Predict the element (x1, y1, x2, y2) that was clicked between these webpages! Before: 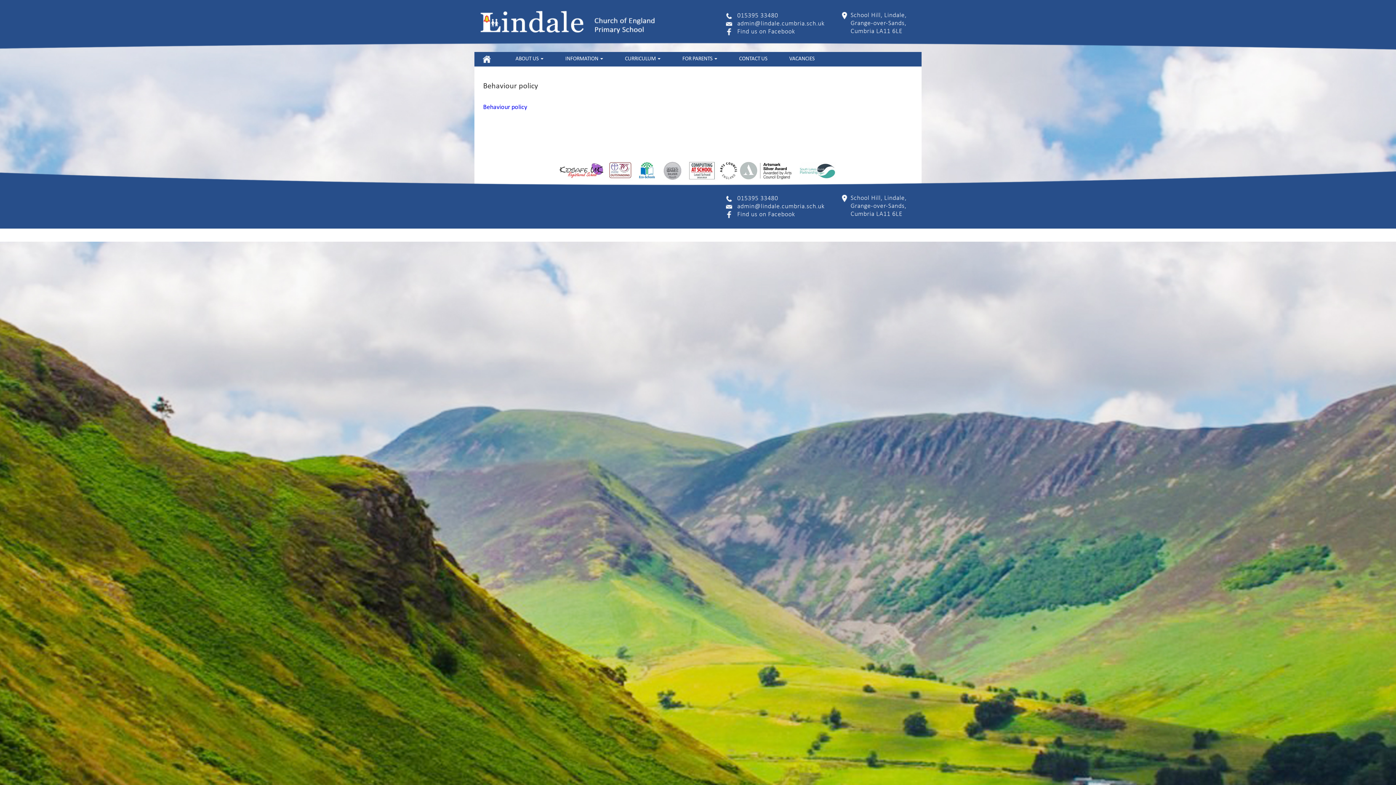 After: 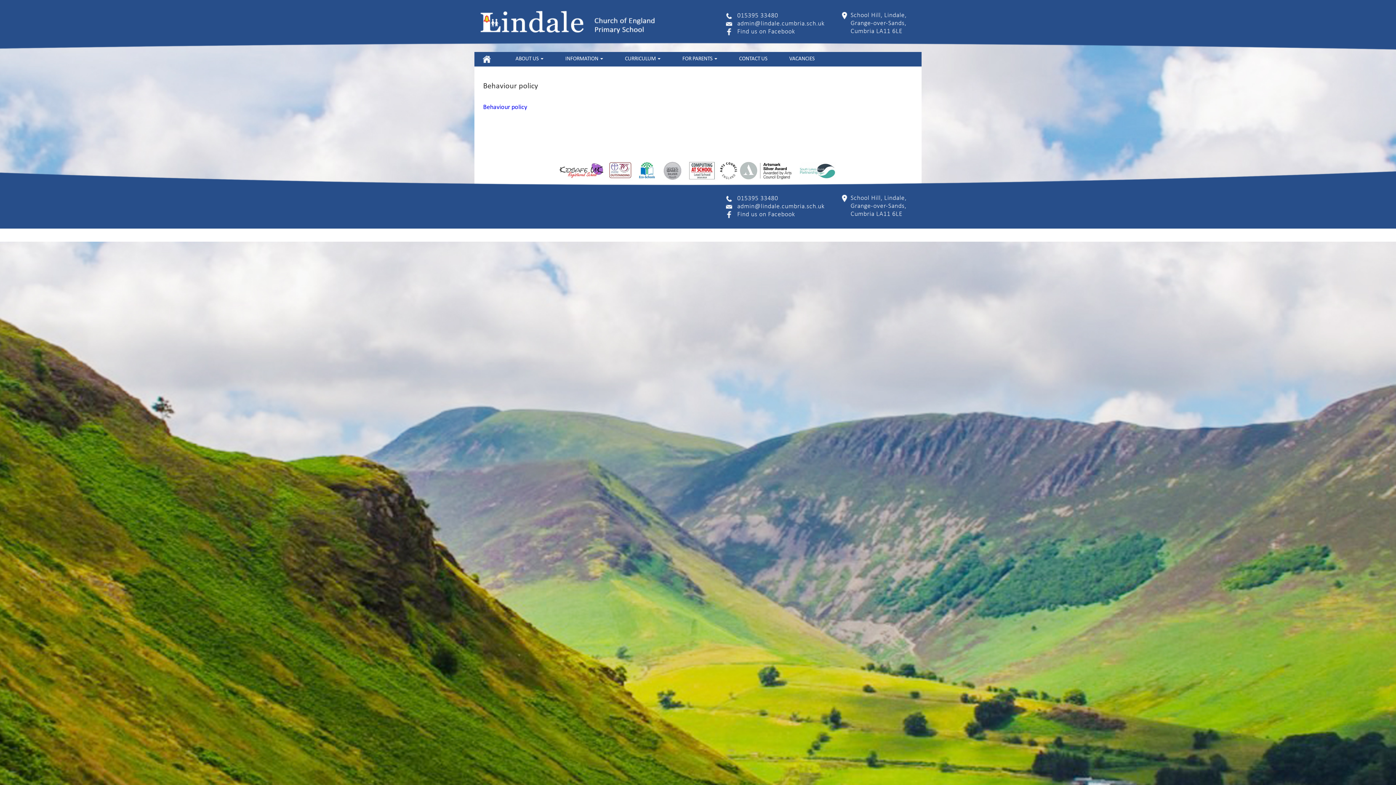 Action: bbox: (737, 28, 795, 35) label: Find us on Facebook